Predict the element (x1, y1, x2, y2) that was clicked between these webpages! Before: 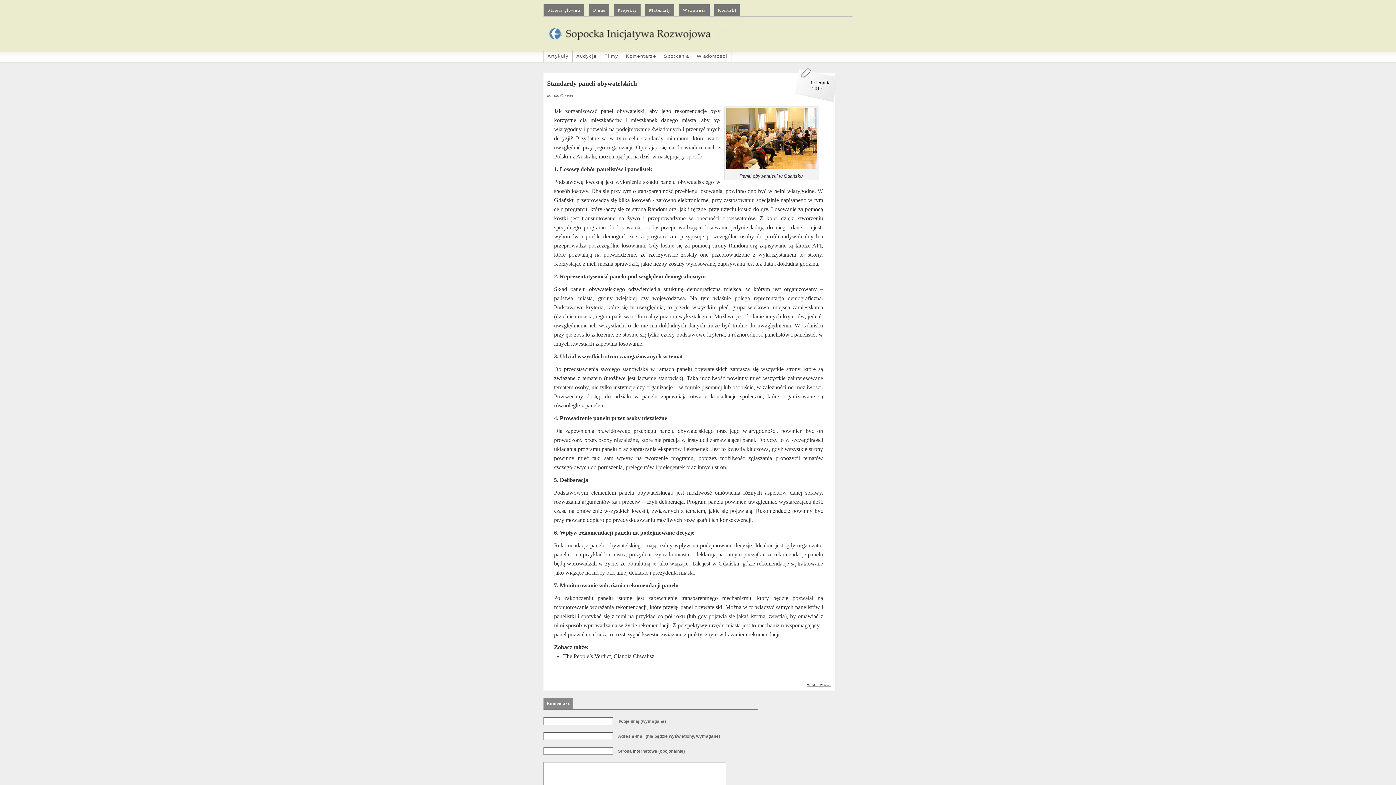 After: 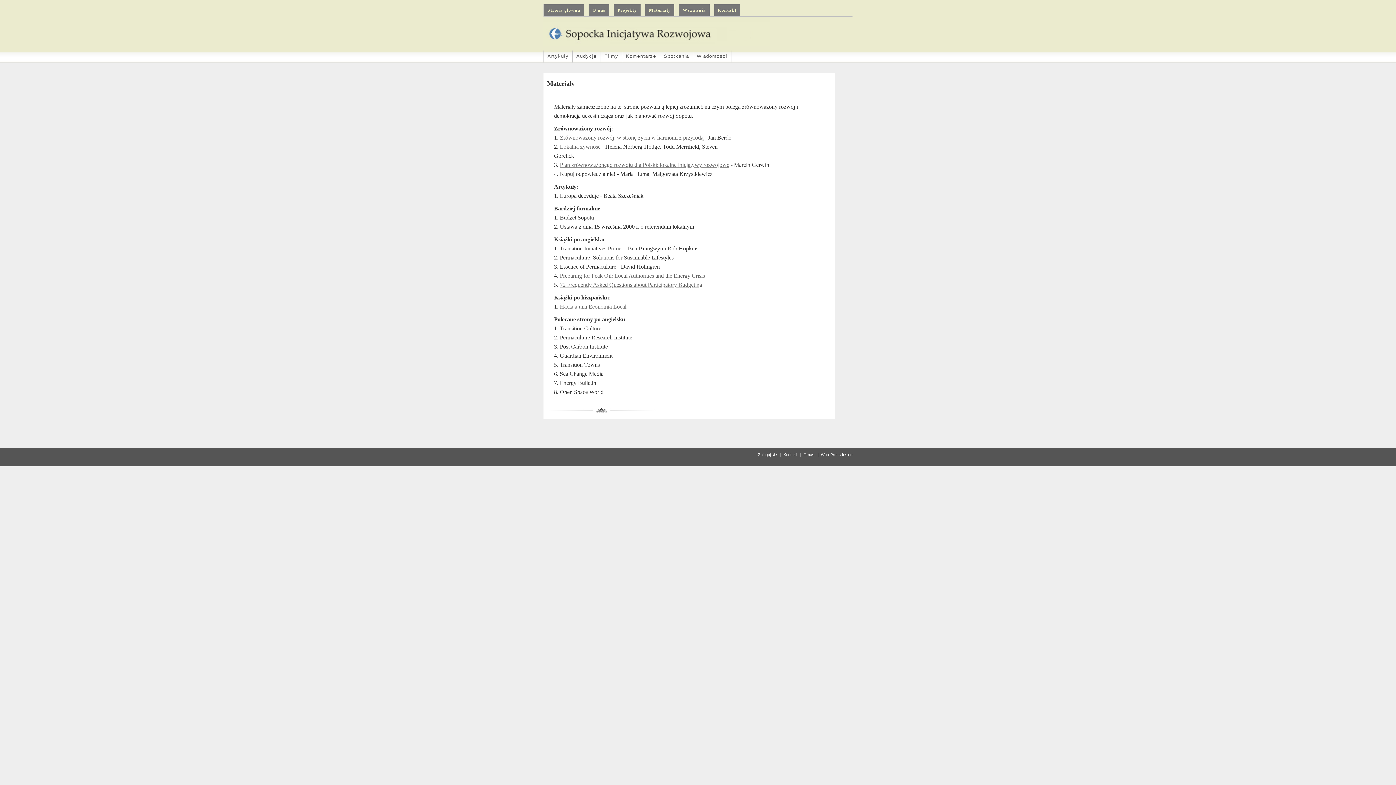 Action: label: Materiały bbox: (645, 4, 674, 16)